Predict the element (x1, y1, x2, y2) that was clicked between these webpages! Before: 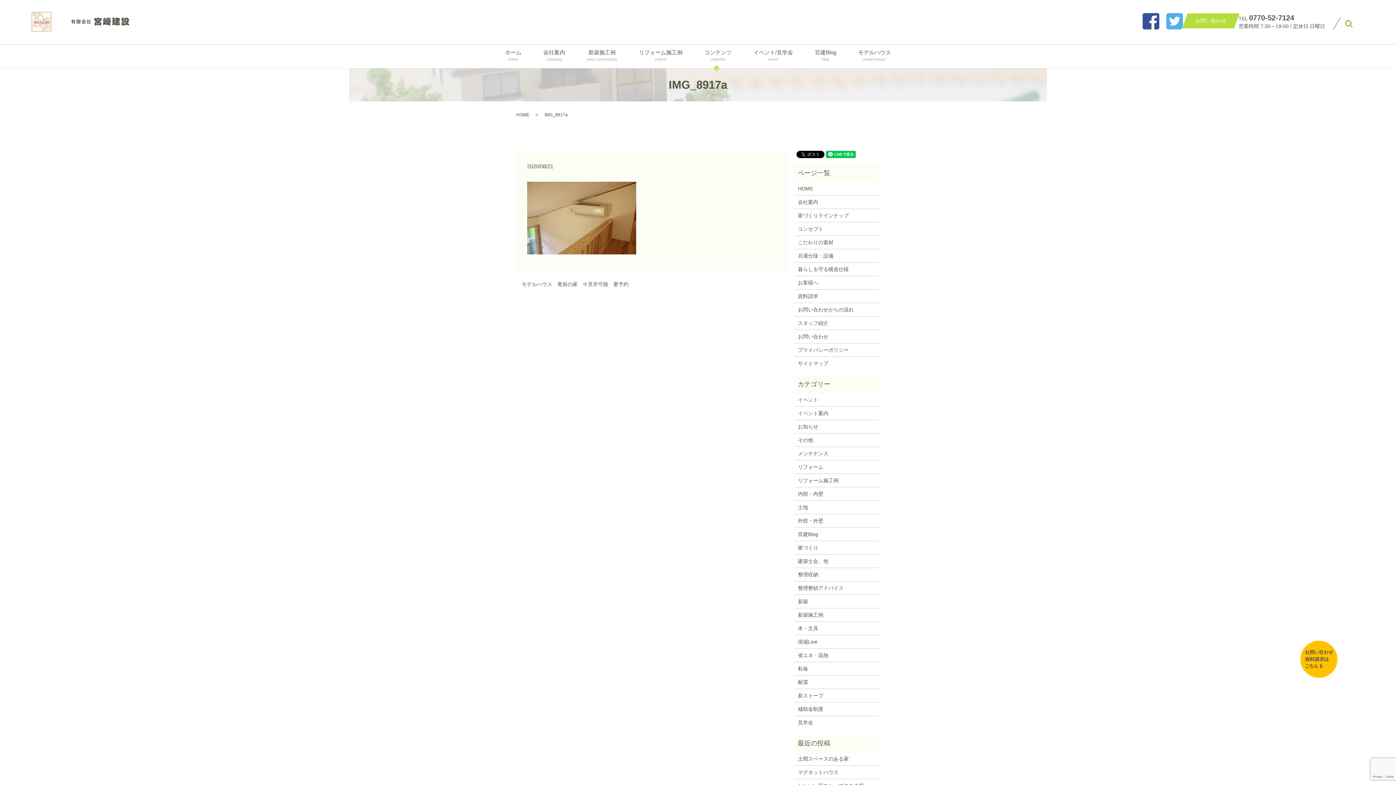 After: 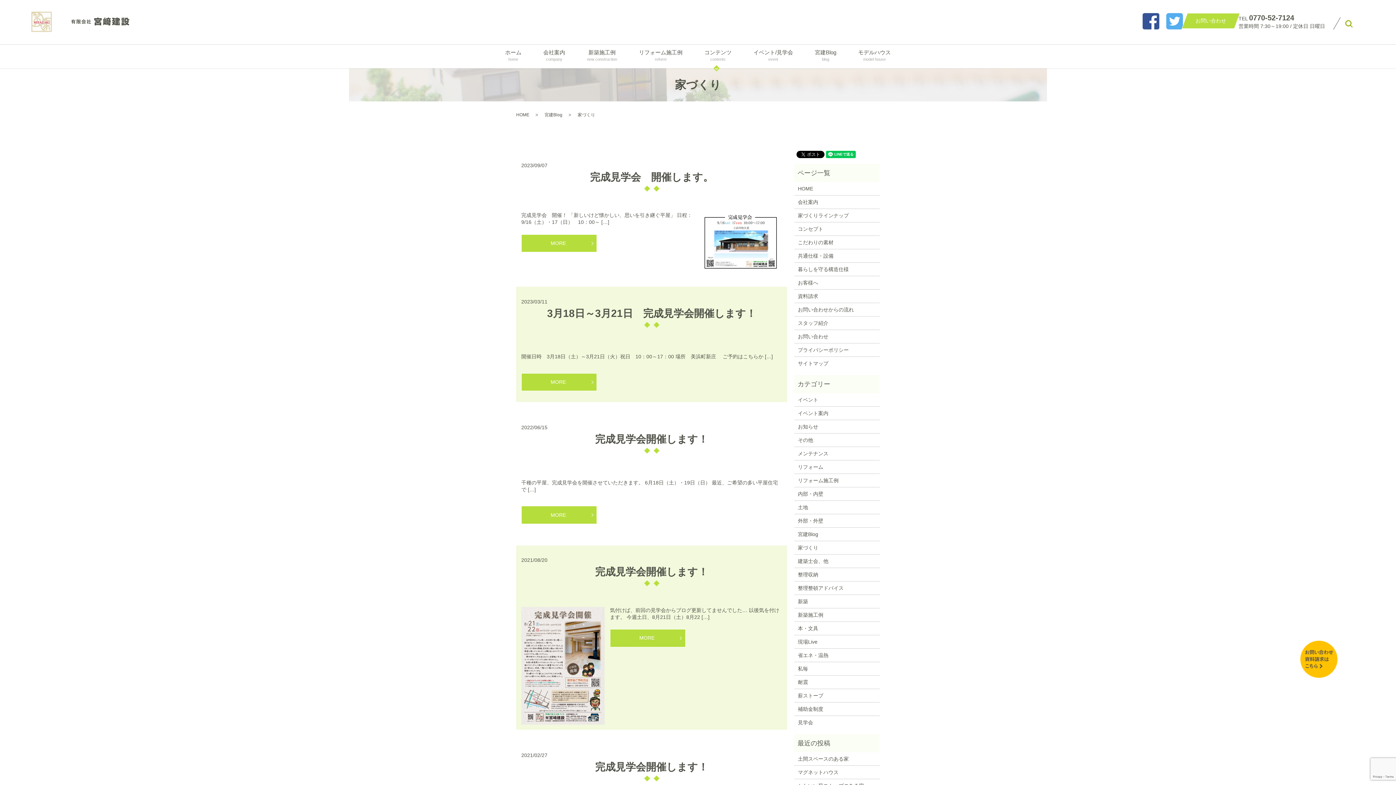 Action: bbox: (798, 544, 876, 552) label: 家づくり